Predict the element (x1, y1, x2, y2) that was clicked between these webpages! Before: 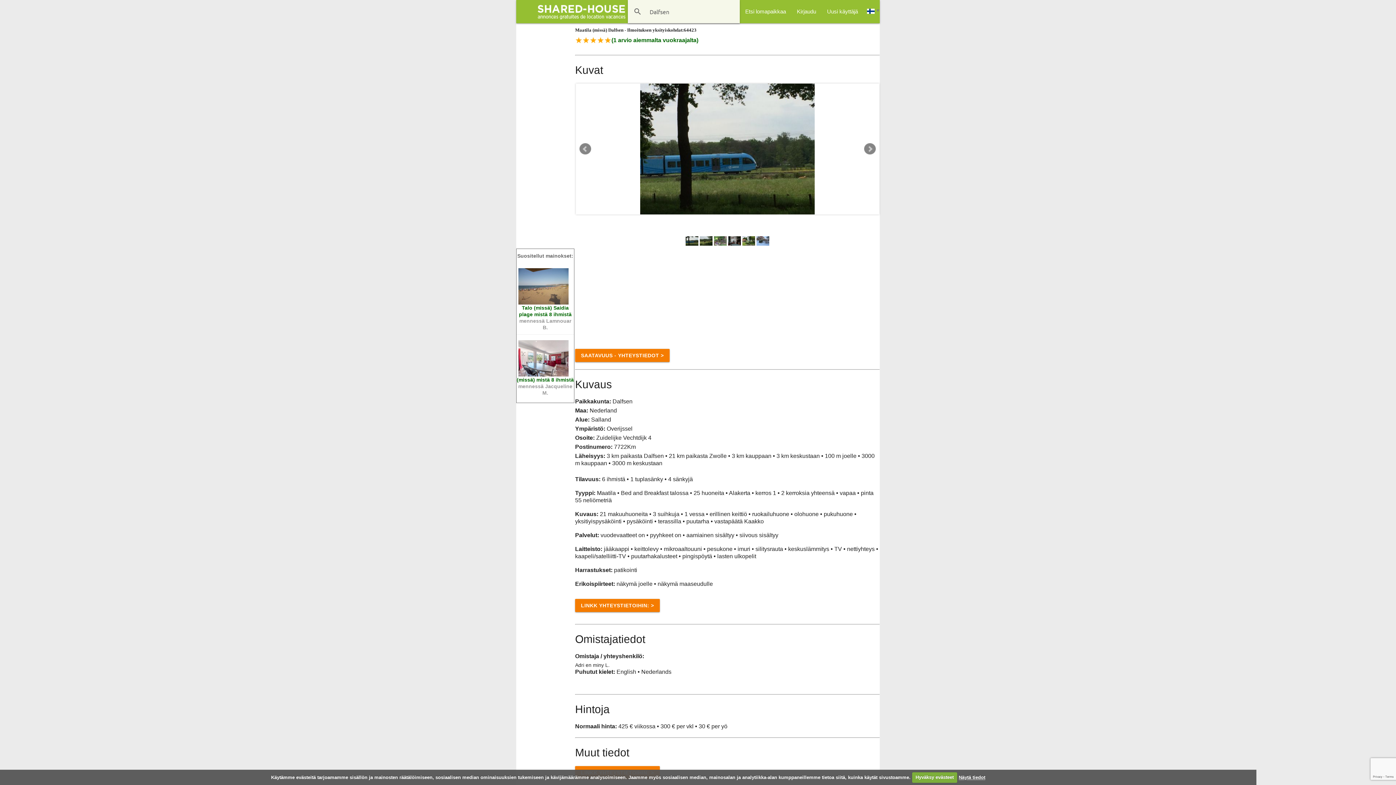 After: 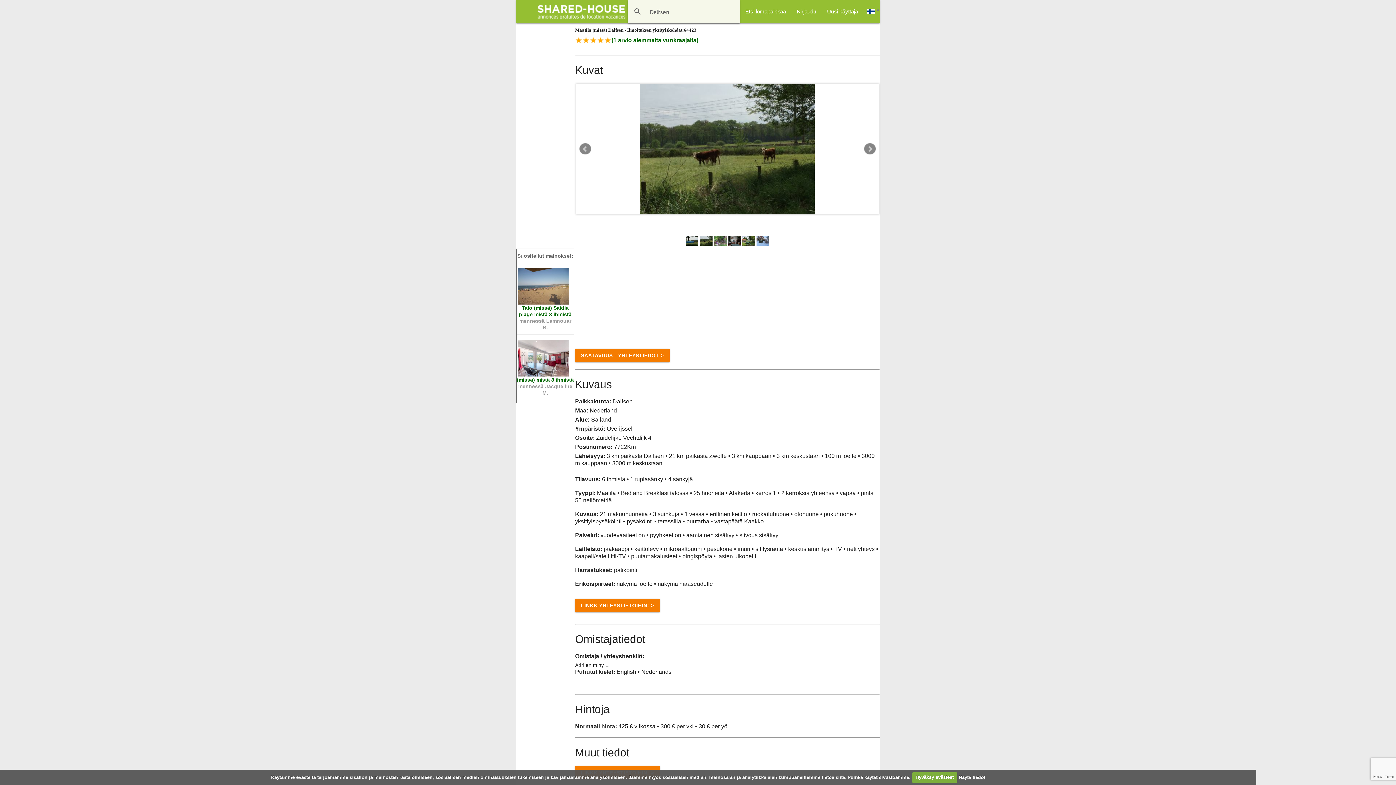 Action: label:   bbox: (700, 241, 714, 246)